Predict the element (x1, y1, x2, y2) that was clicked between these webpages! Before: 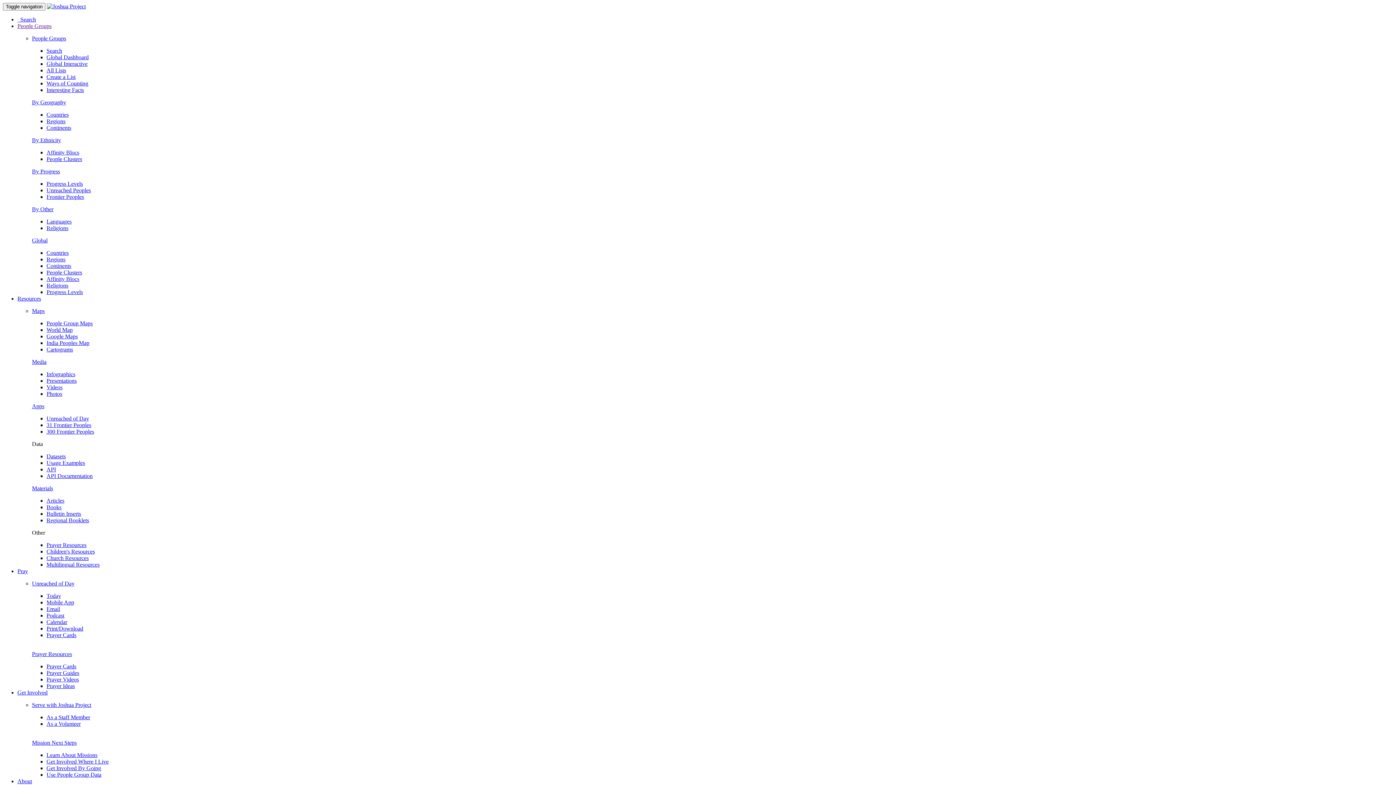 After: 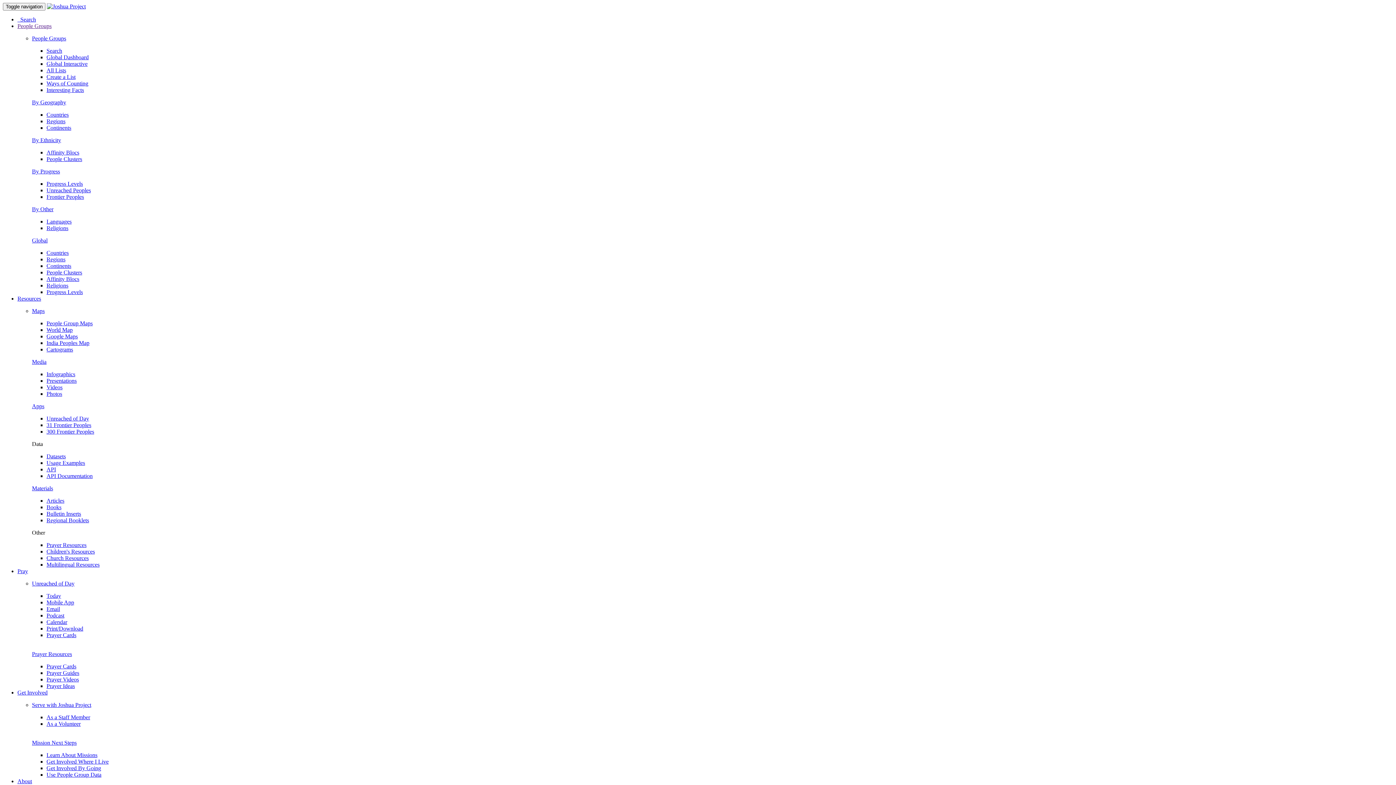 Action: label: Get Involved Where I Live bbox: (46, 758, 108, 765)